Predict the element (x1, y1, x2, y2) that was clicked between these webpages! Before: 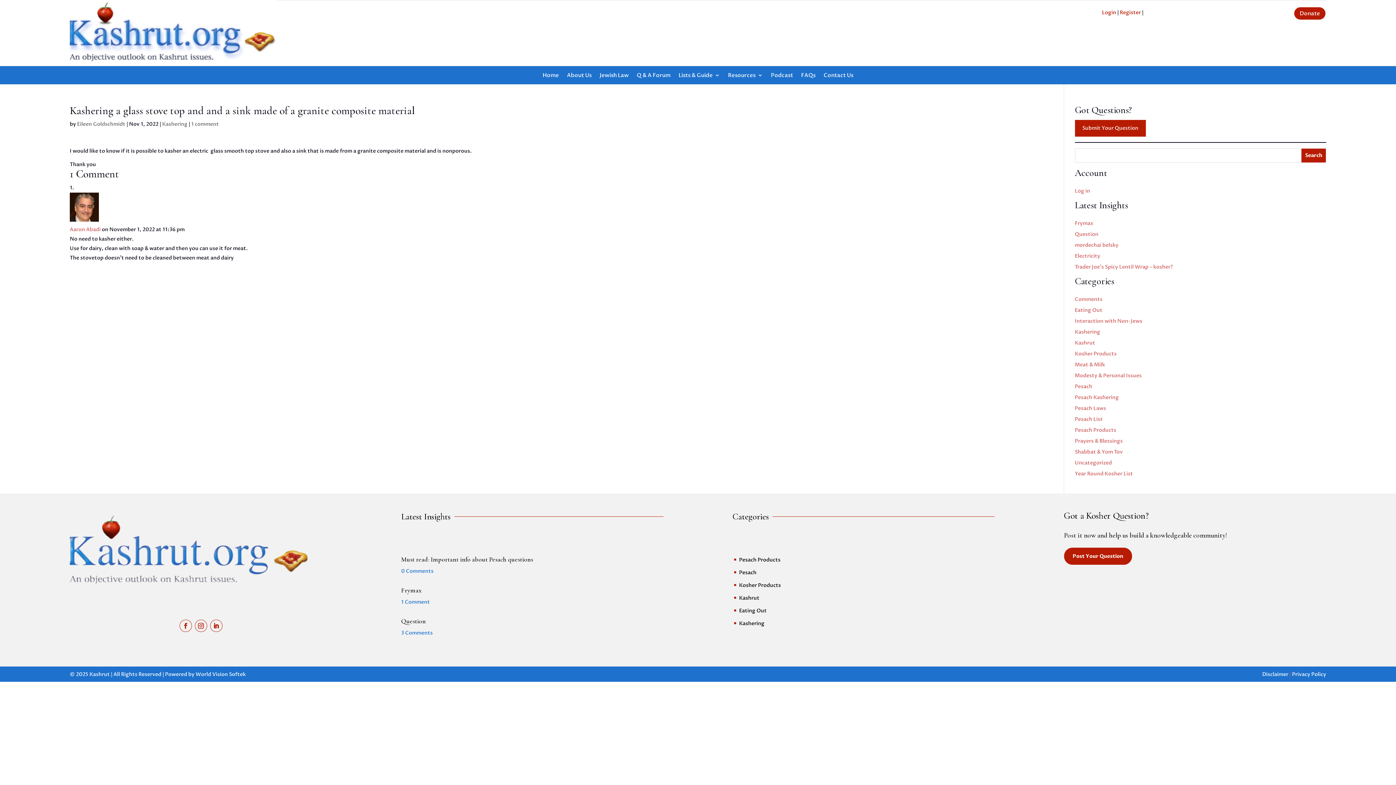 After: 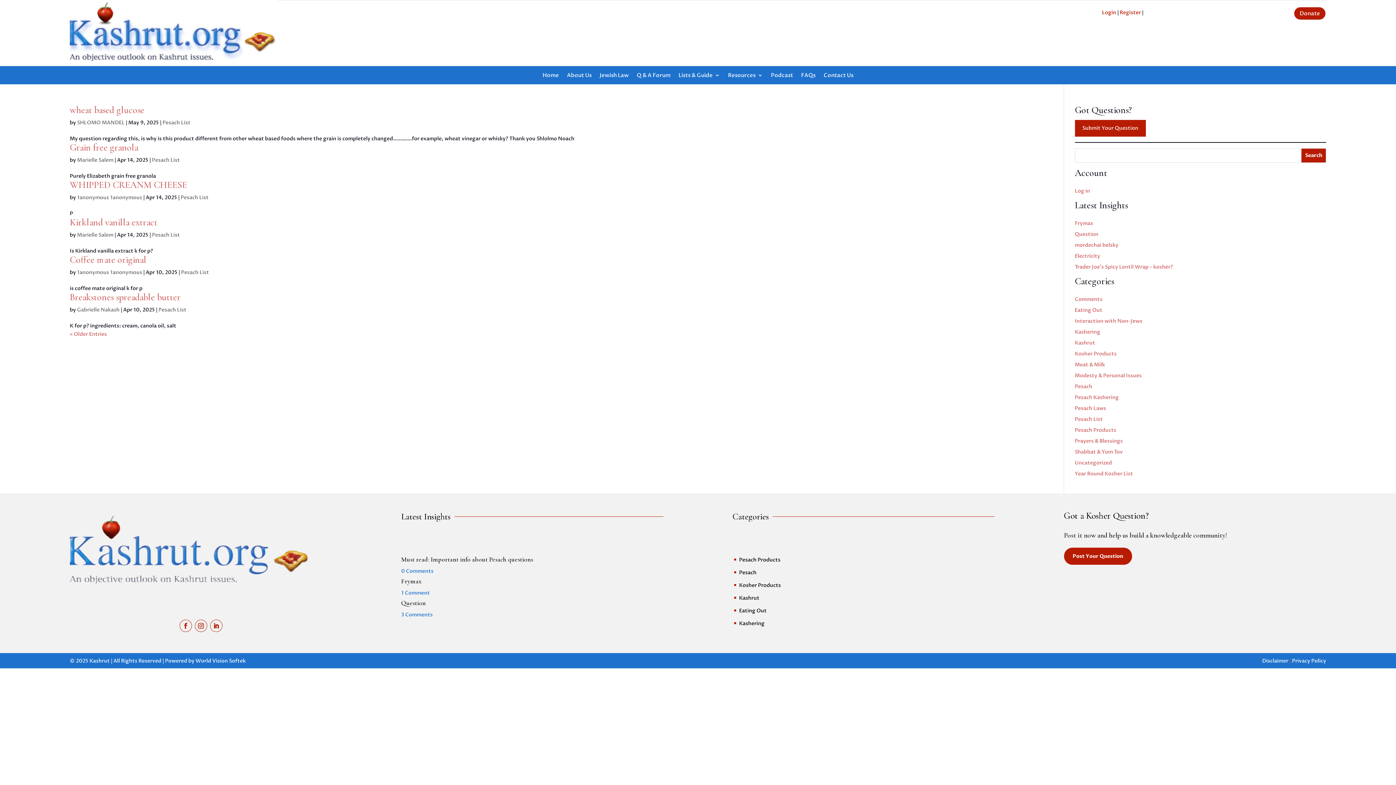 Action: label: Pesach List bbox: (1075, 415, 1103, 422)